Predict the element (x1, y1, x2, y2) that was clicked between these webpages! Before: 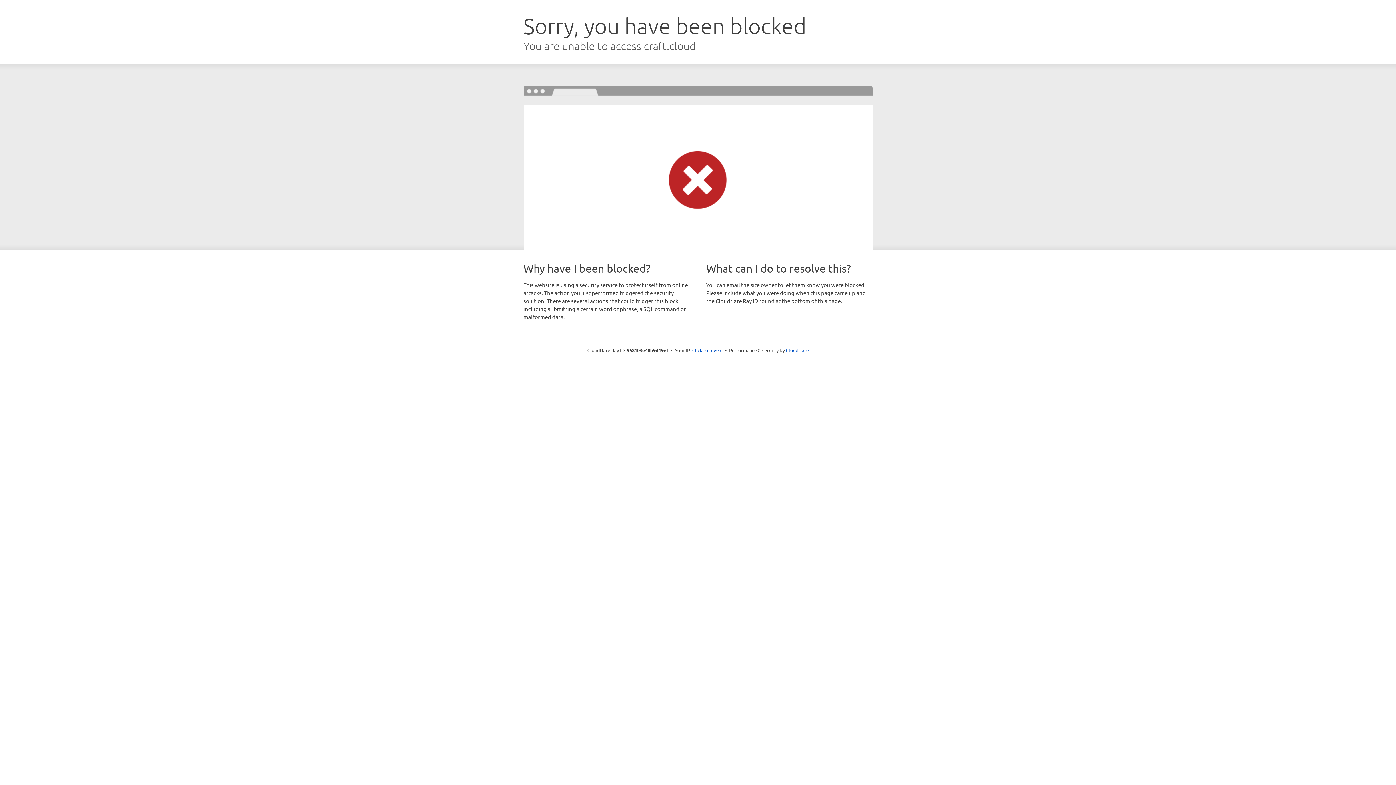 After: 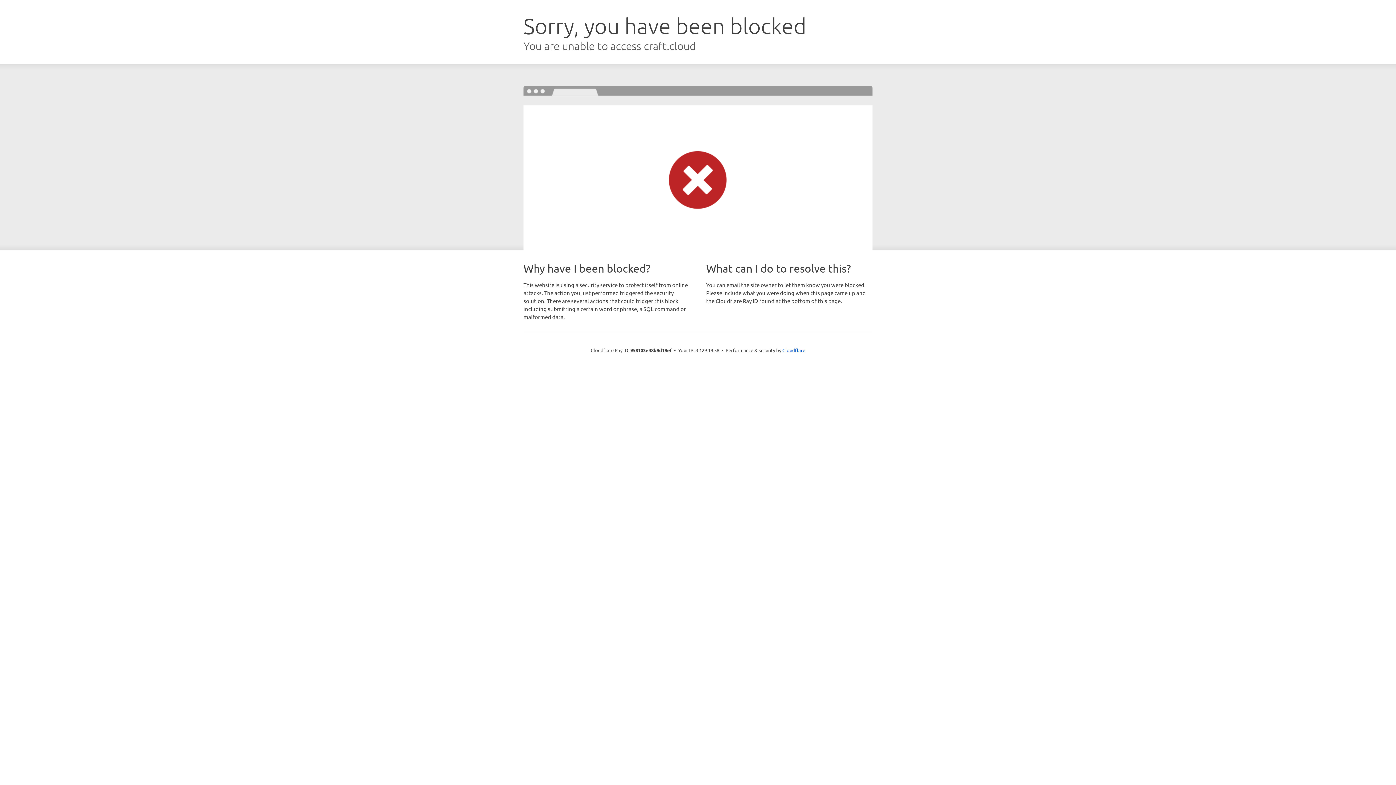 Action: bbox: (692, 346, 722, 353) label: Click to reveal